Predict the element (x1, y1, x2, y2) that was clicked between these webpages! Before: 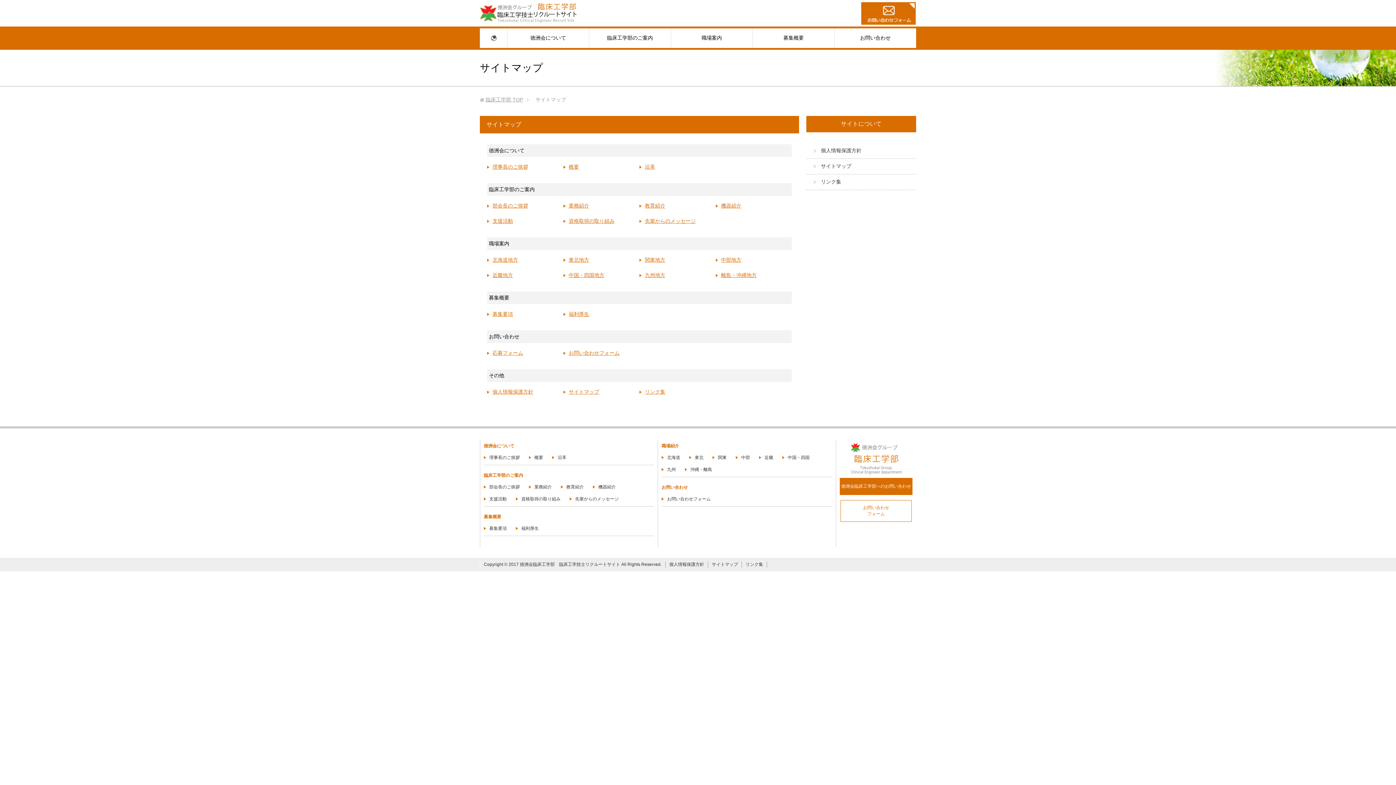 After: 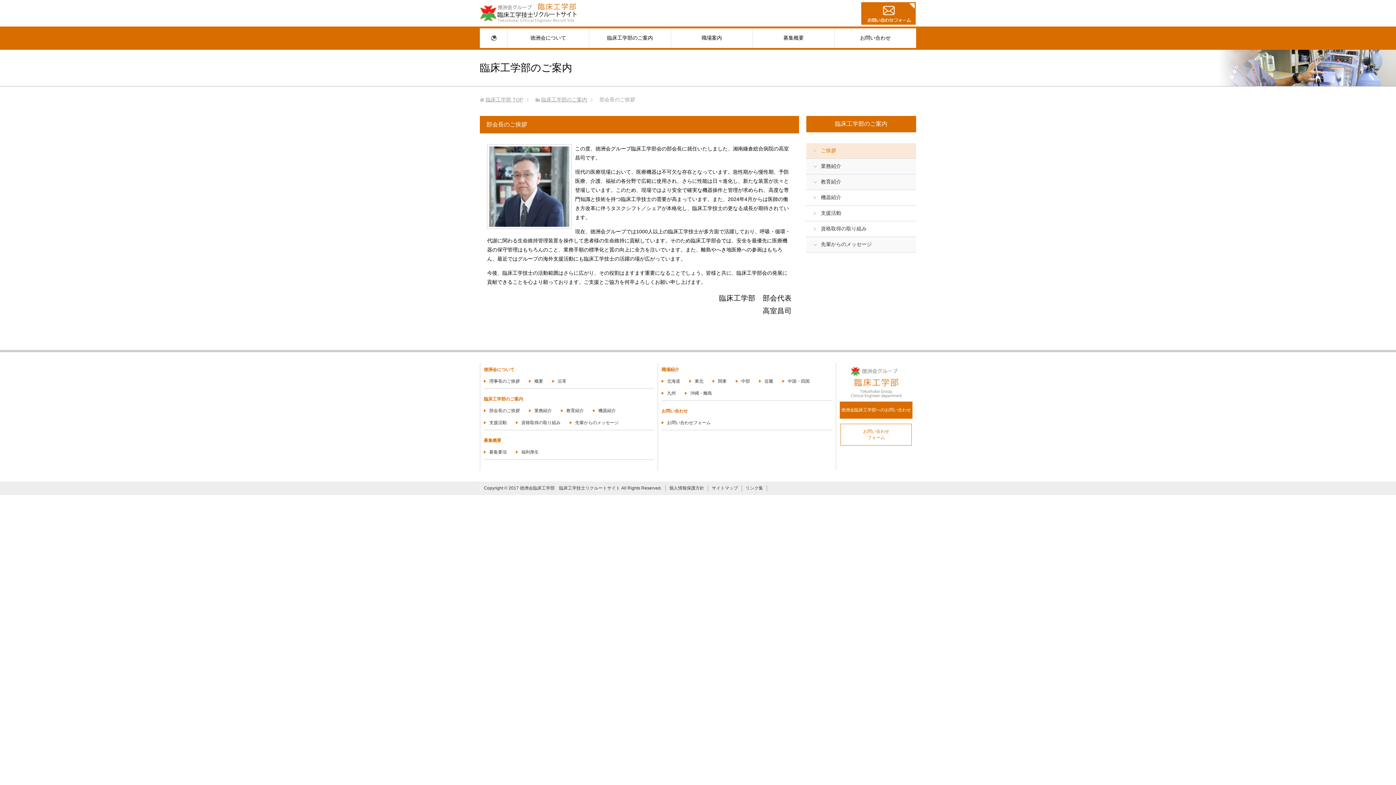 Action: bbox: (589, 28, 671, 48) label: 臨床工学部のご案内